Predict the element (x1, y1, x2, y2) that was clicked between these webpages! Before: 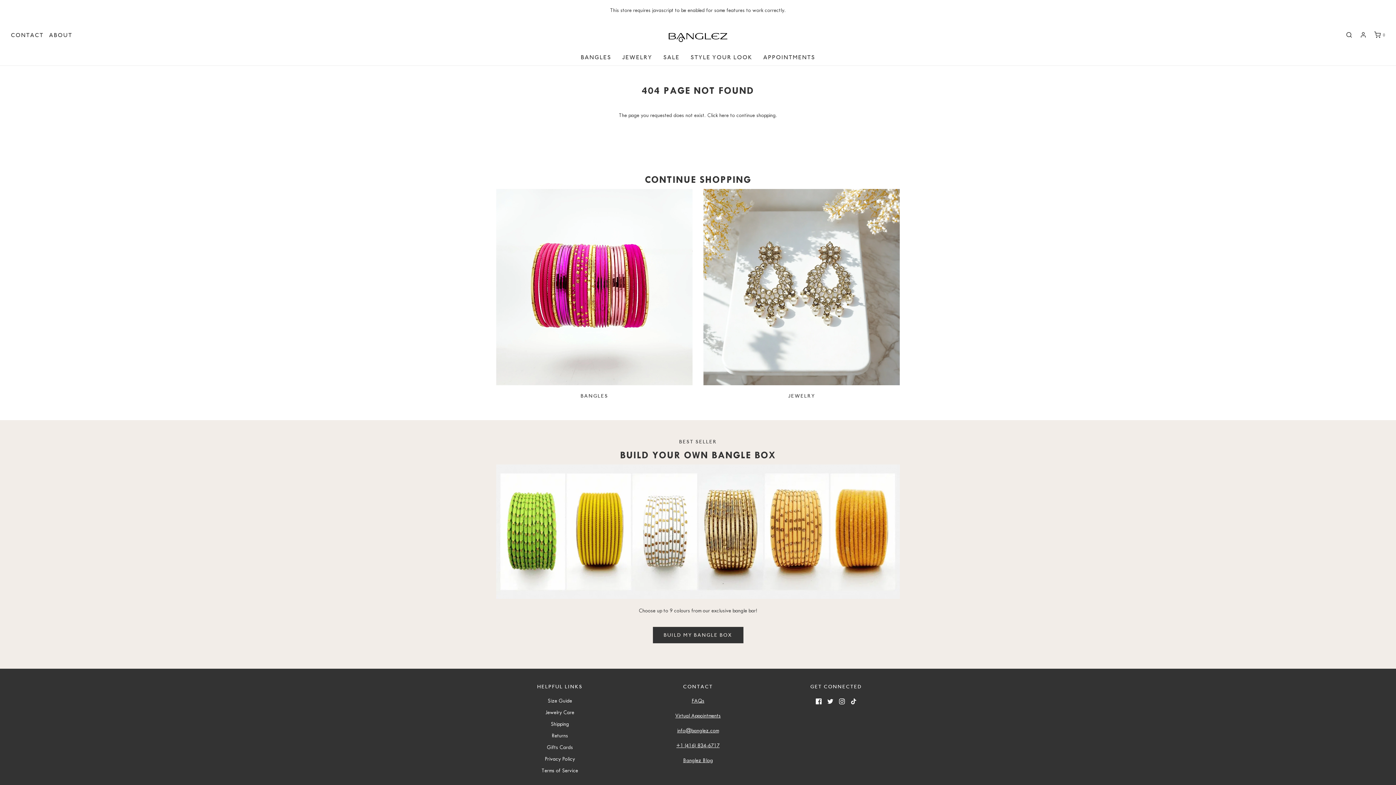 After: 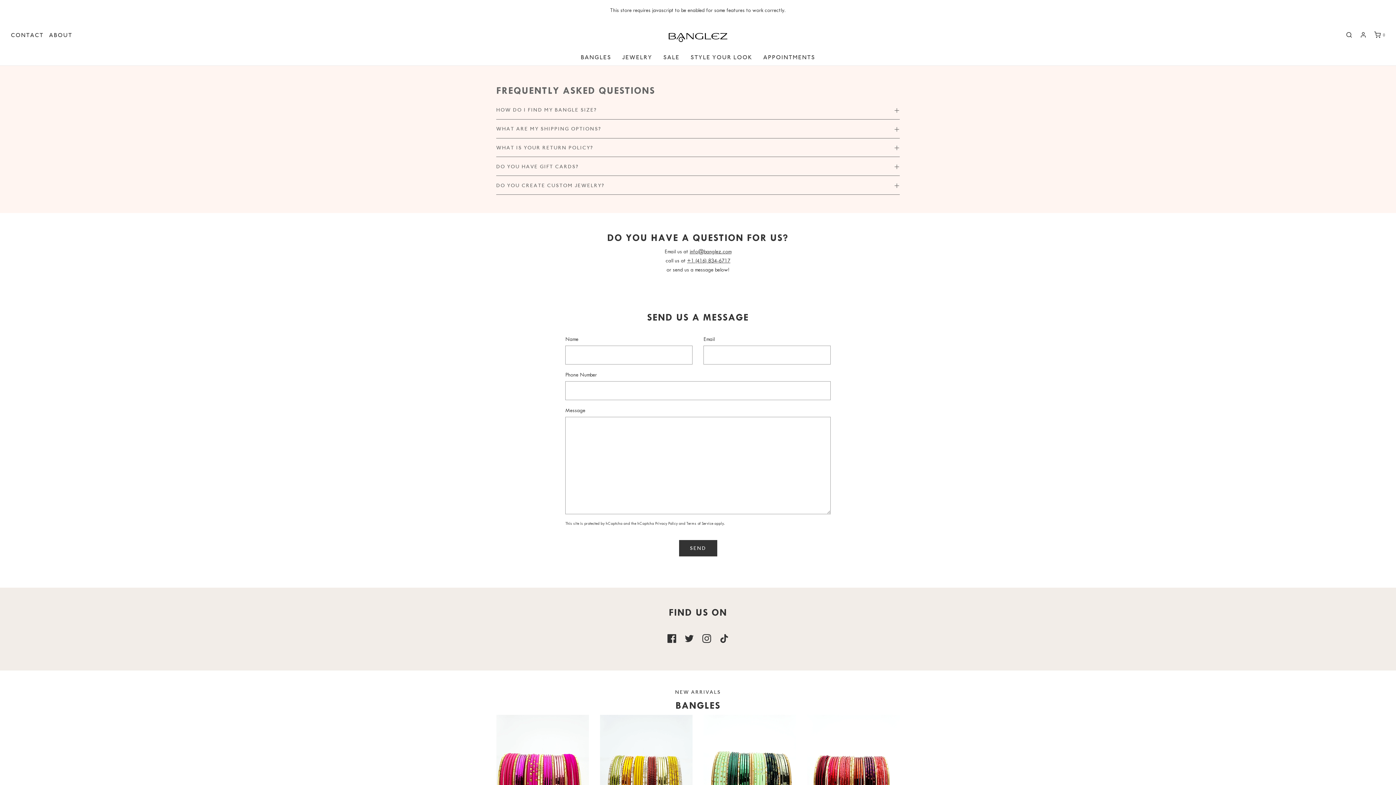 Action: bbox: (10, 30, 43, 39) label: CONTACT